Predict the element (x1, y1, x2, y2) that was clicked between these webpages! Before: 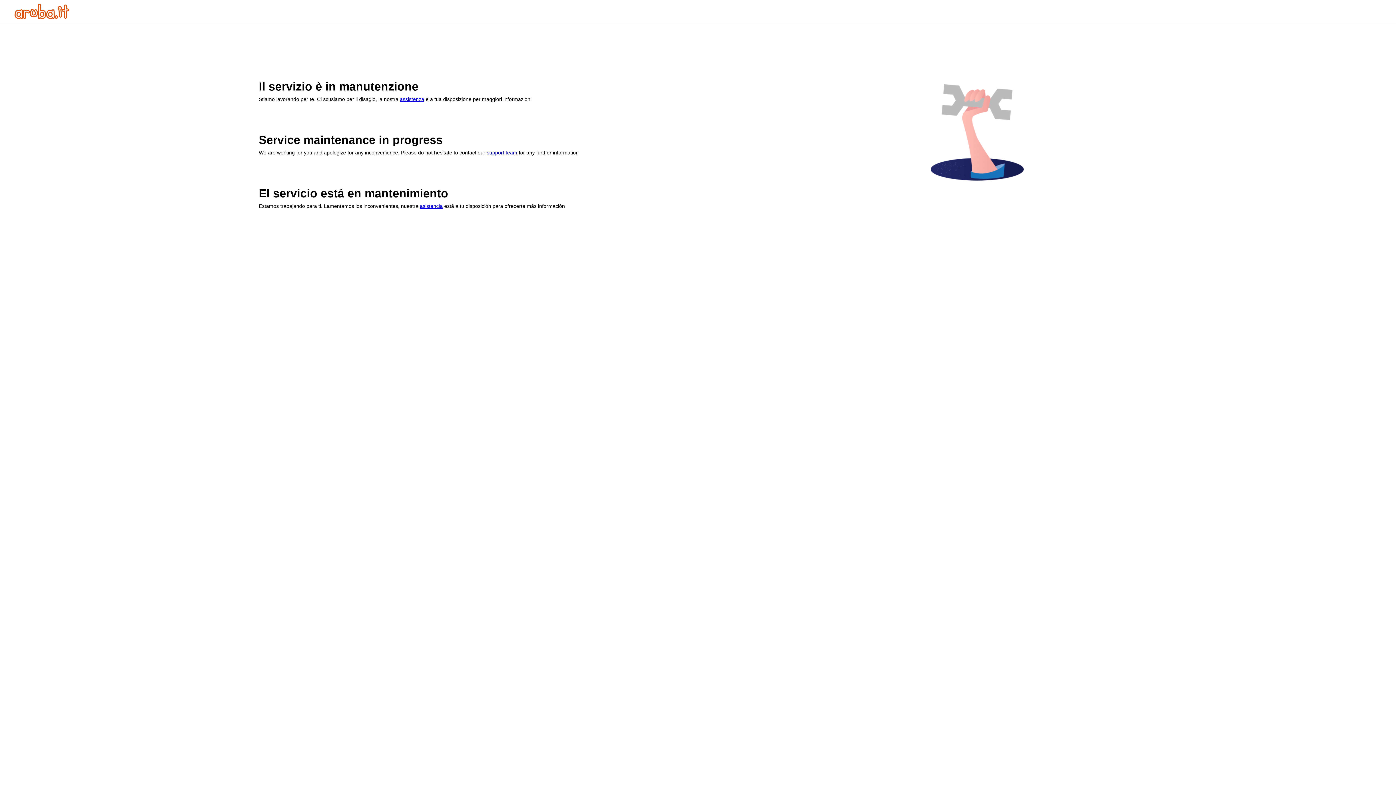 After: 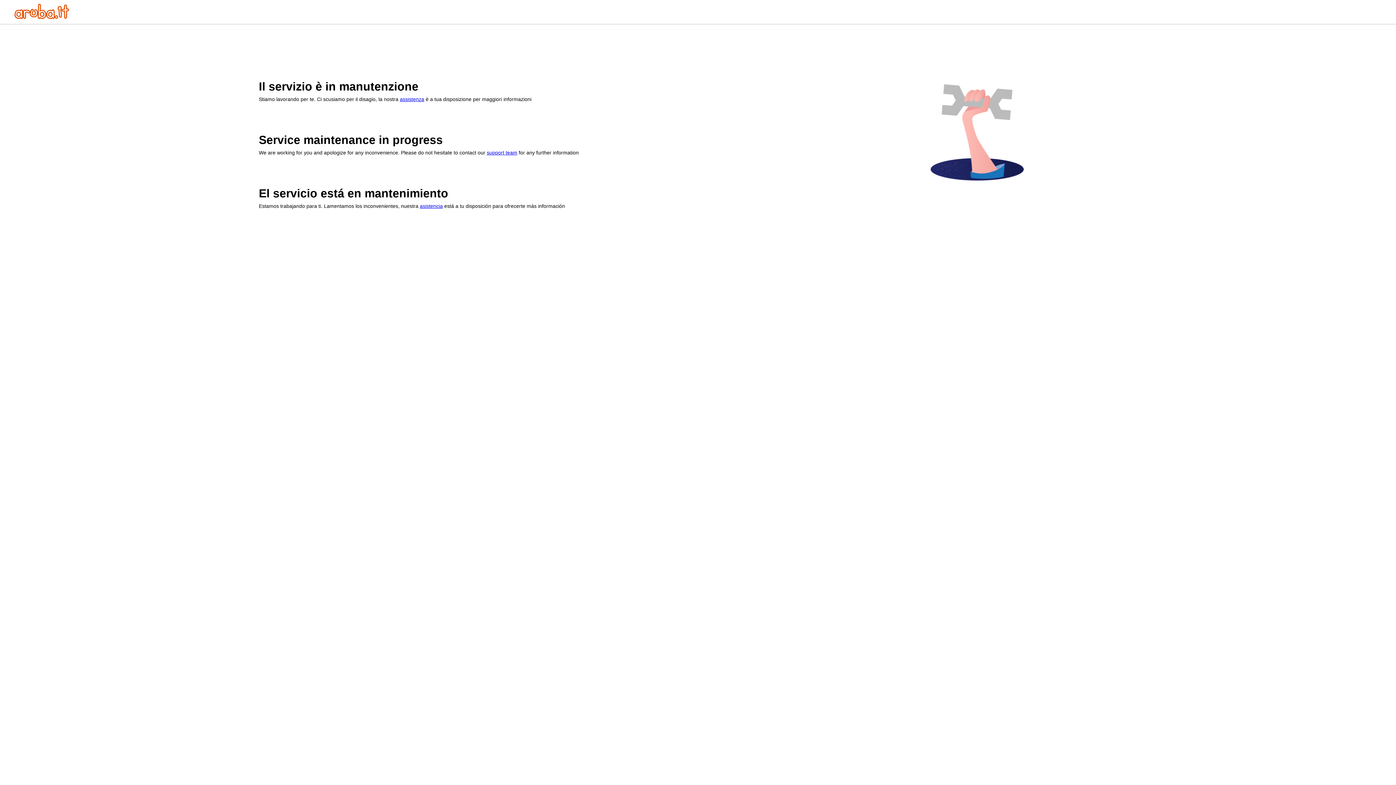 Action: label: assistenza bbox: (400, 96, 424, 102)